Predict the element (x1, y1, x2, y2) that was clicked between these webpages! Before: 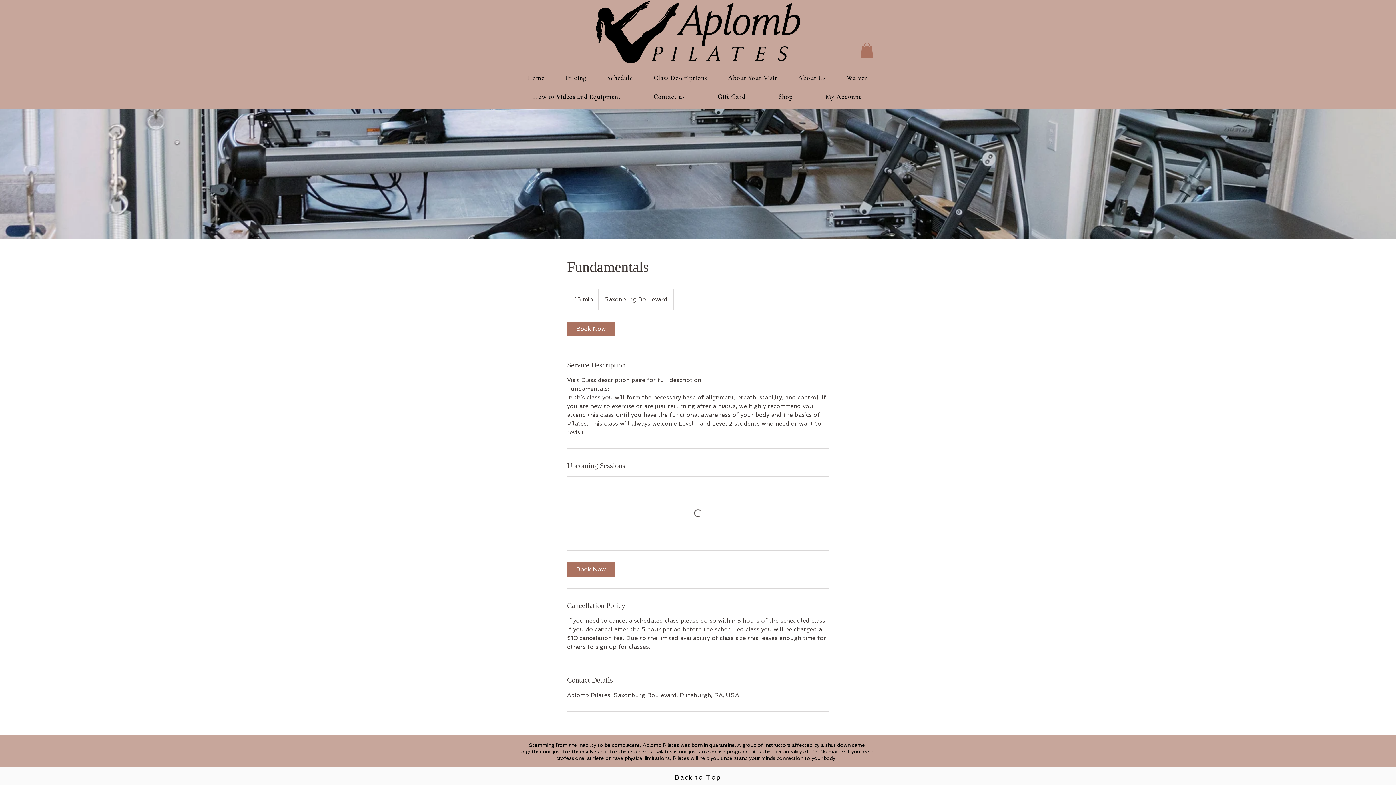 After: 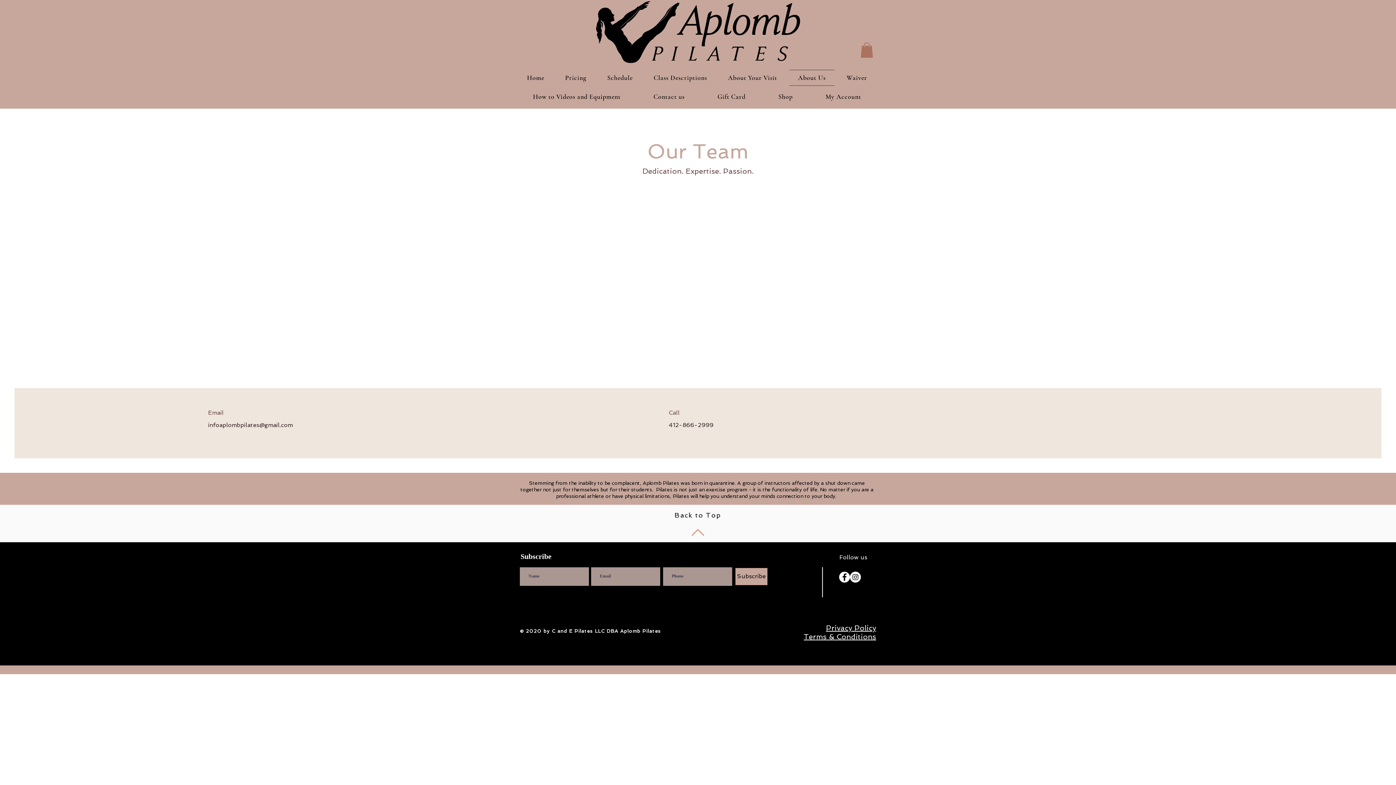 Action: bbox: (789, 69, 834, 85) label: About Us